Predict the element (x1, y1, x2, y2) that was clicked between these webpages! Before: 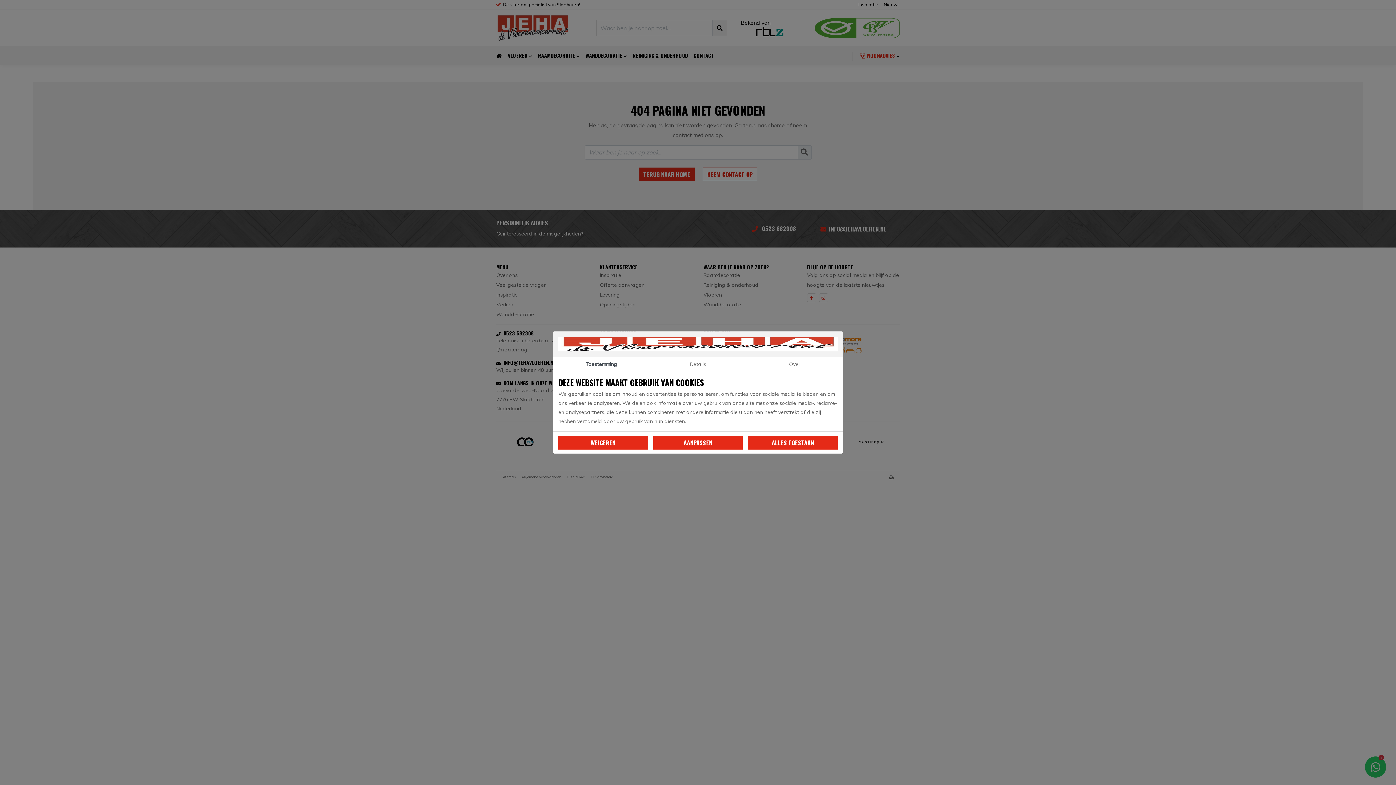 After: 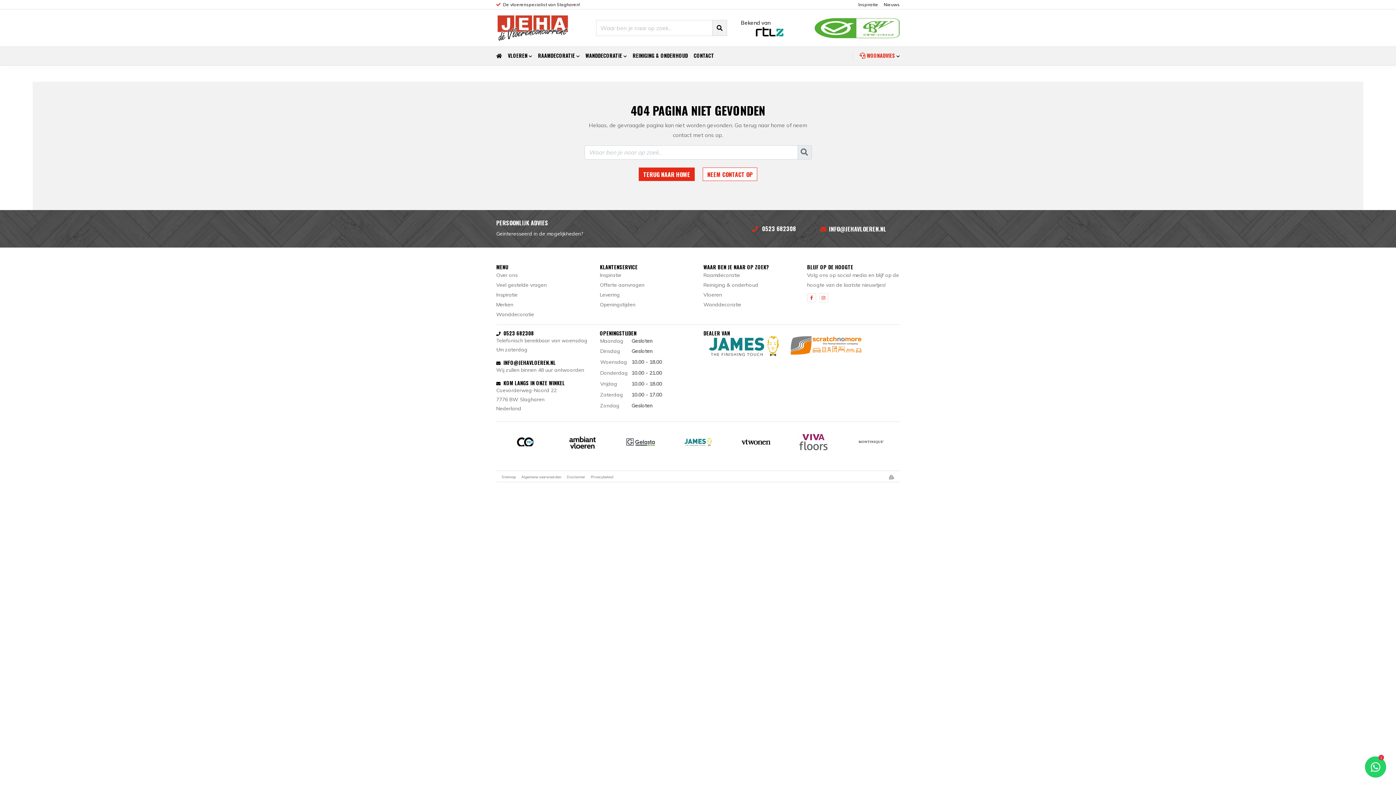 Action: bbox: (558, 436, 648, 449) label: WEIGEREN